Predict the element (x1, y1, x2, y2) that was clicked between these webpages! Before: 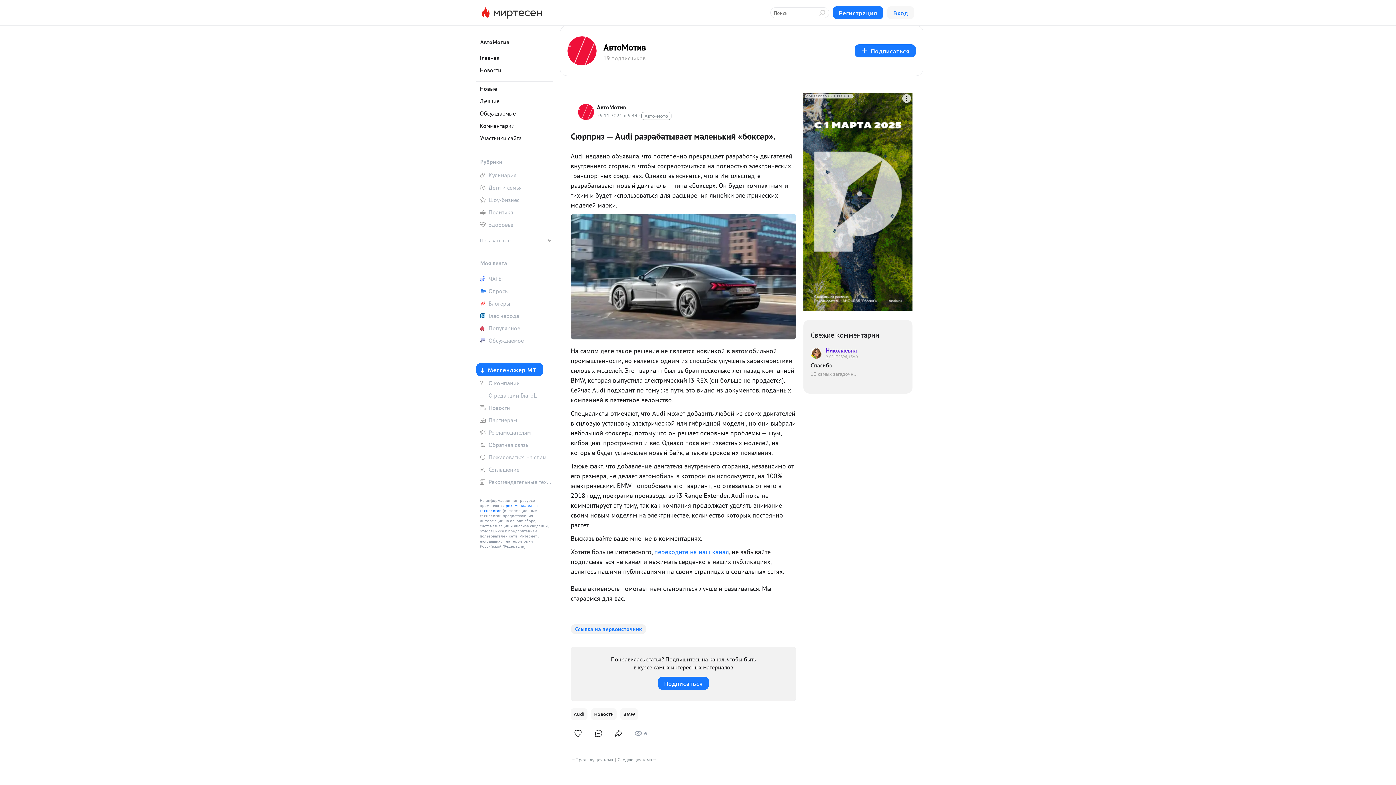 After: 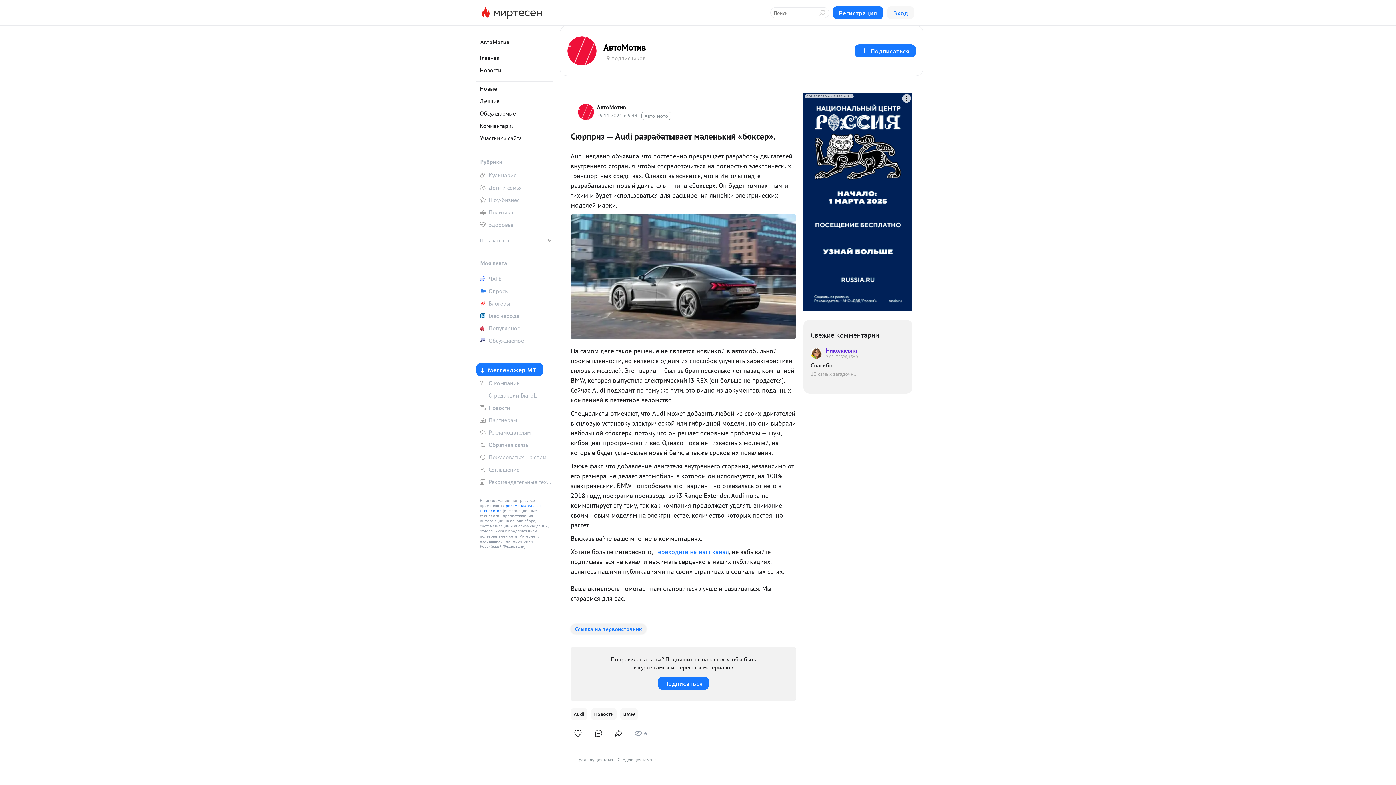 Action: bbox: (570, 624, 646, 634) label: Ссылка на первоисточник